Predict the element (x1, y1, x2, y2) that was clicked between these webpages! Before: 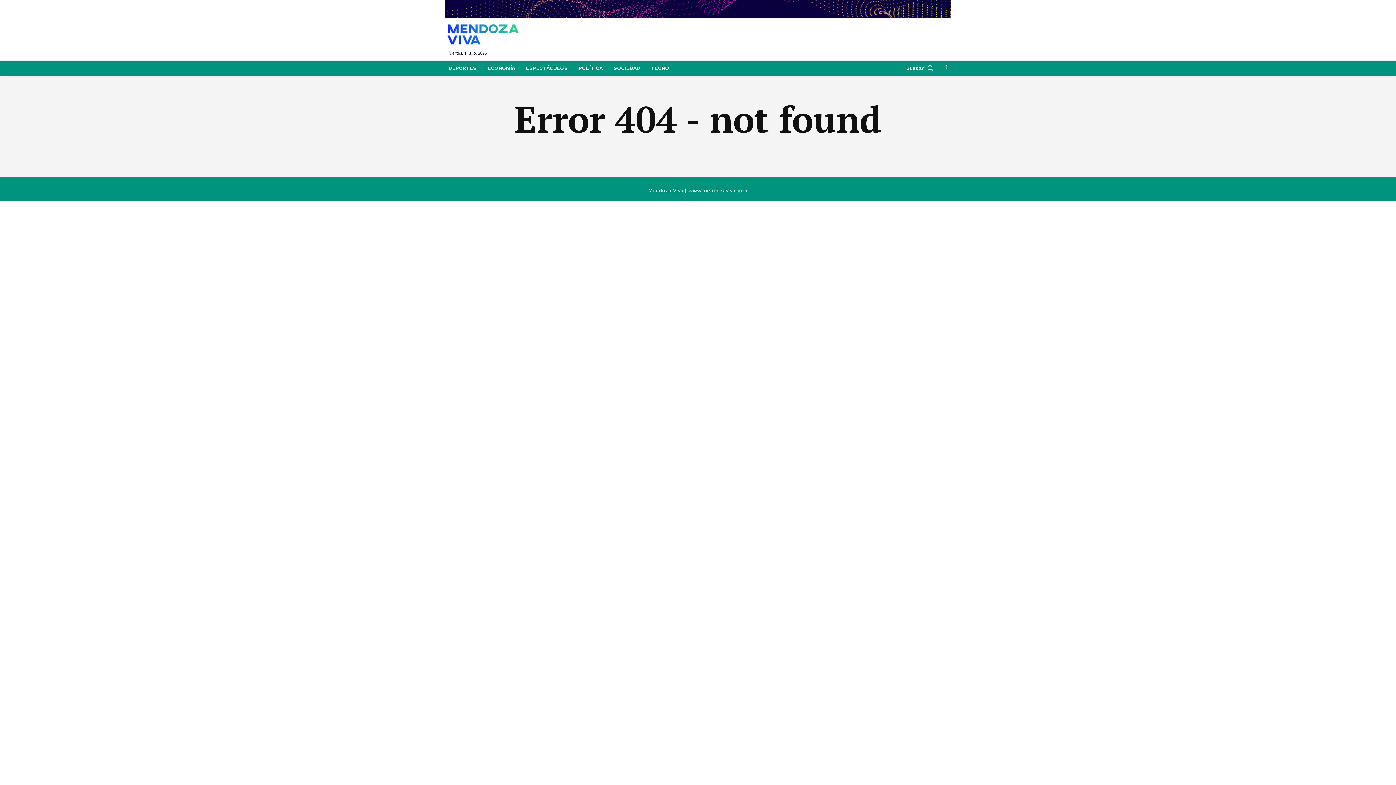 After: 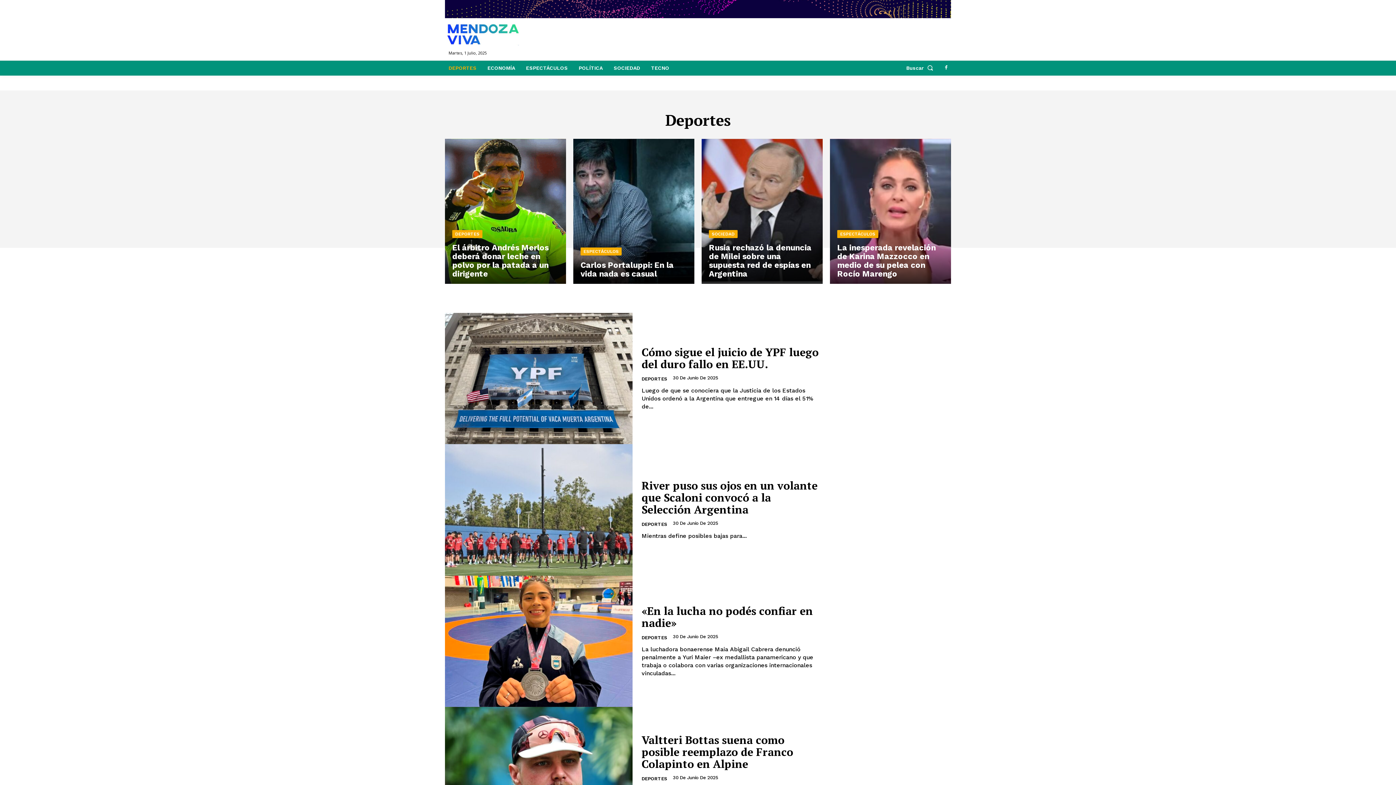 Action: label: DEPORTES bbox: (445, 60, 480, 75)